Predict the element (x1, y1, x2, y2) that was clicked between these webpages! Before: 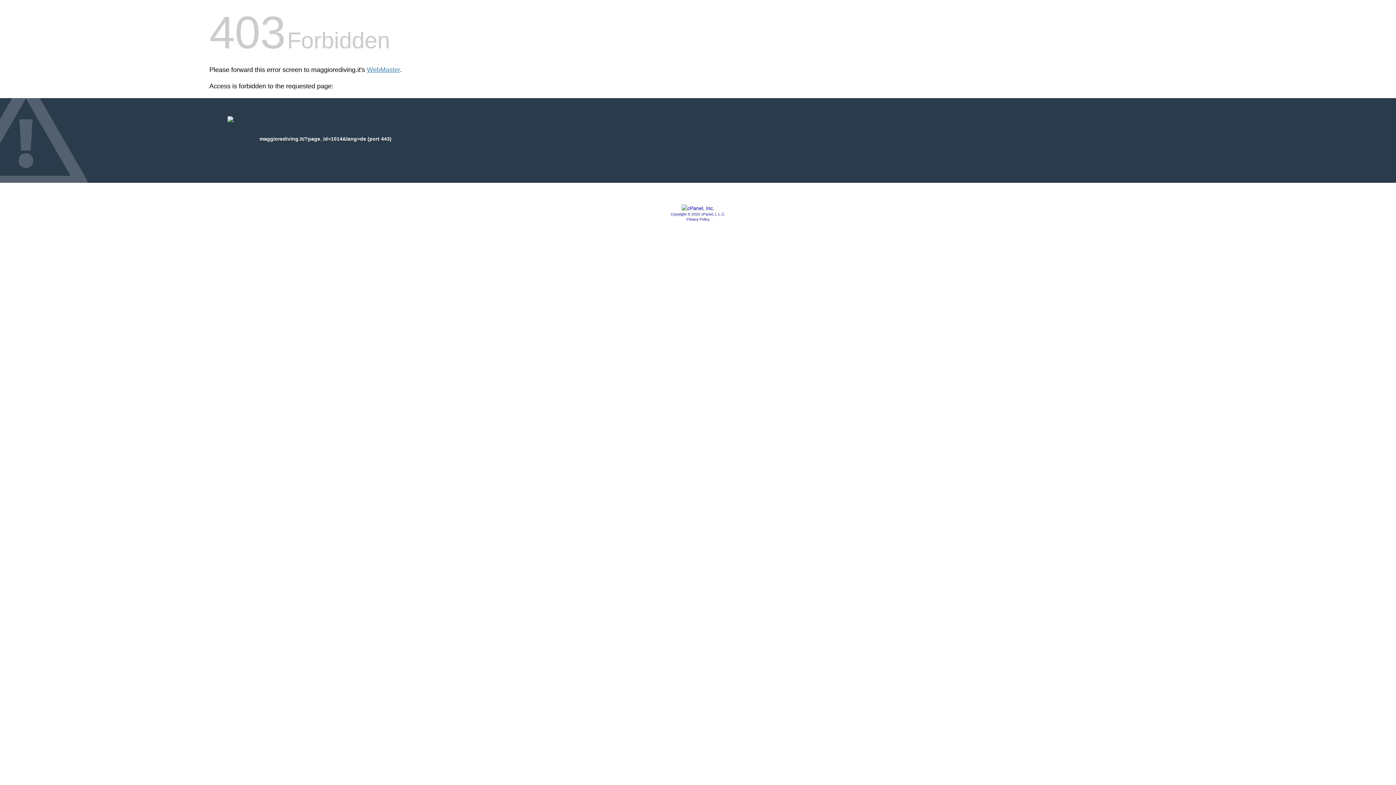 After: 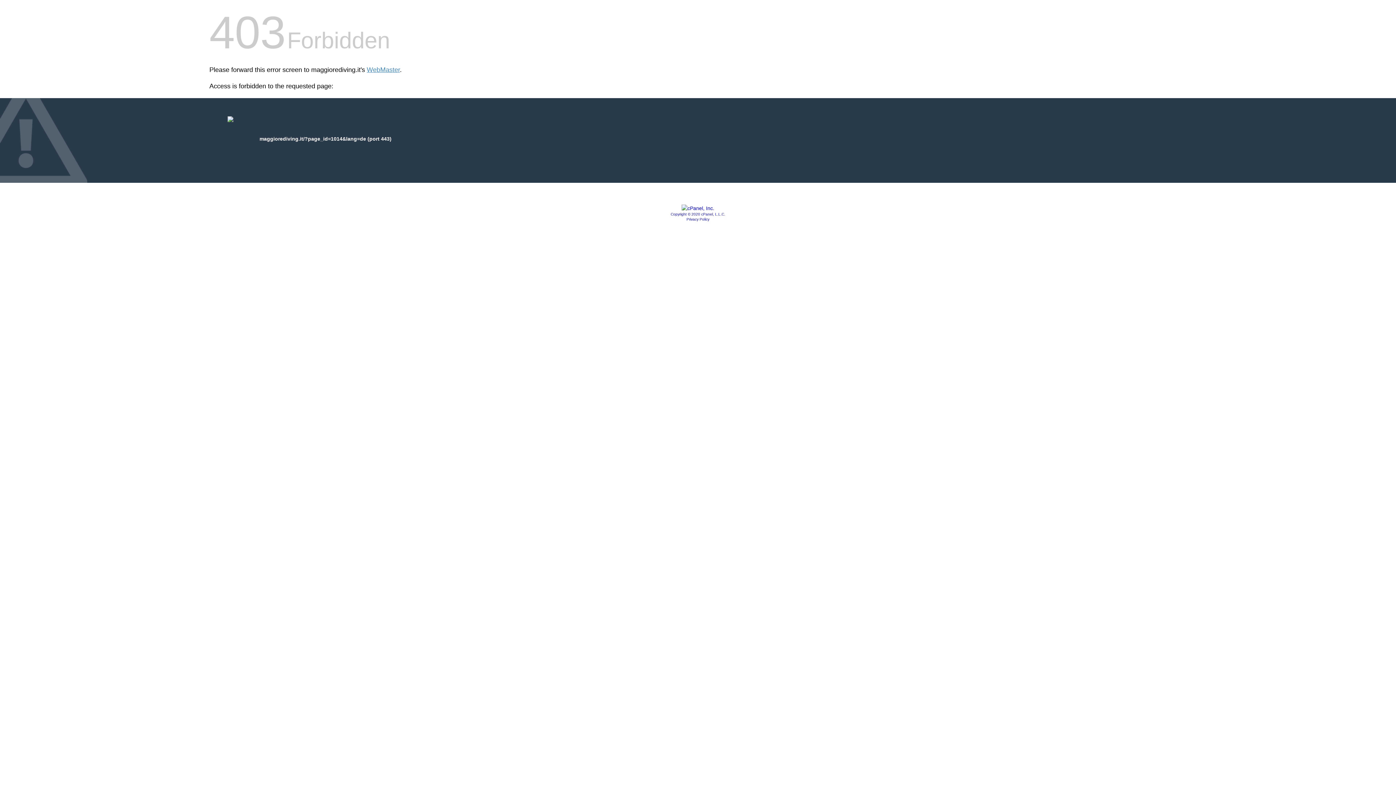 Action: bbox: (686, 217, 709, 221) label: Privacy Policy